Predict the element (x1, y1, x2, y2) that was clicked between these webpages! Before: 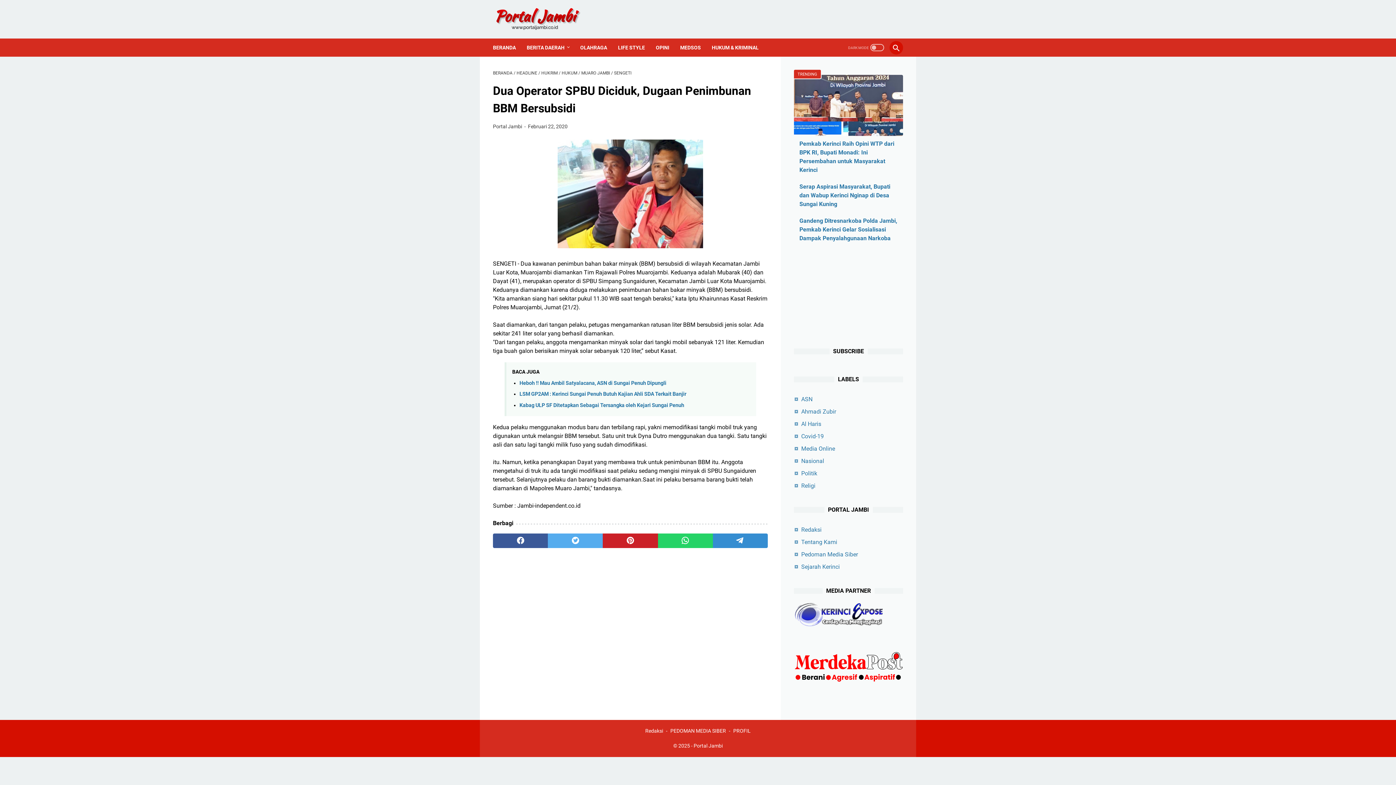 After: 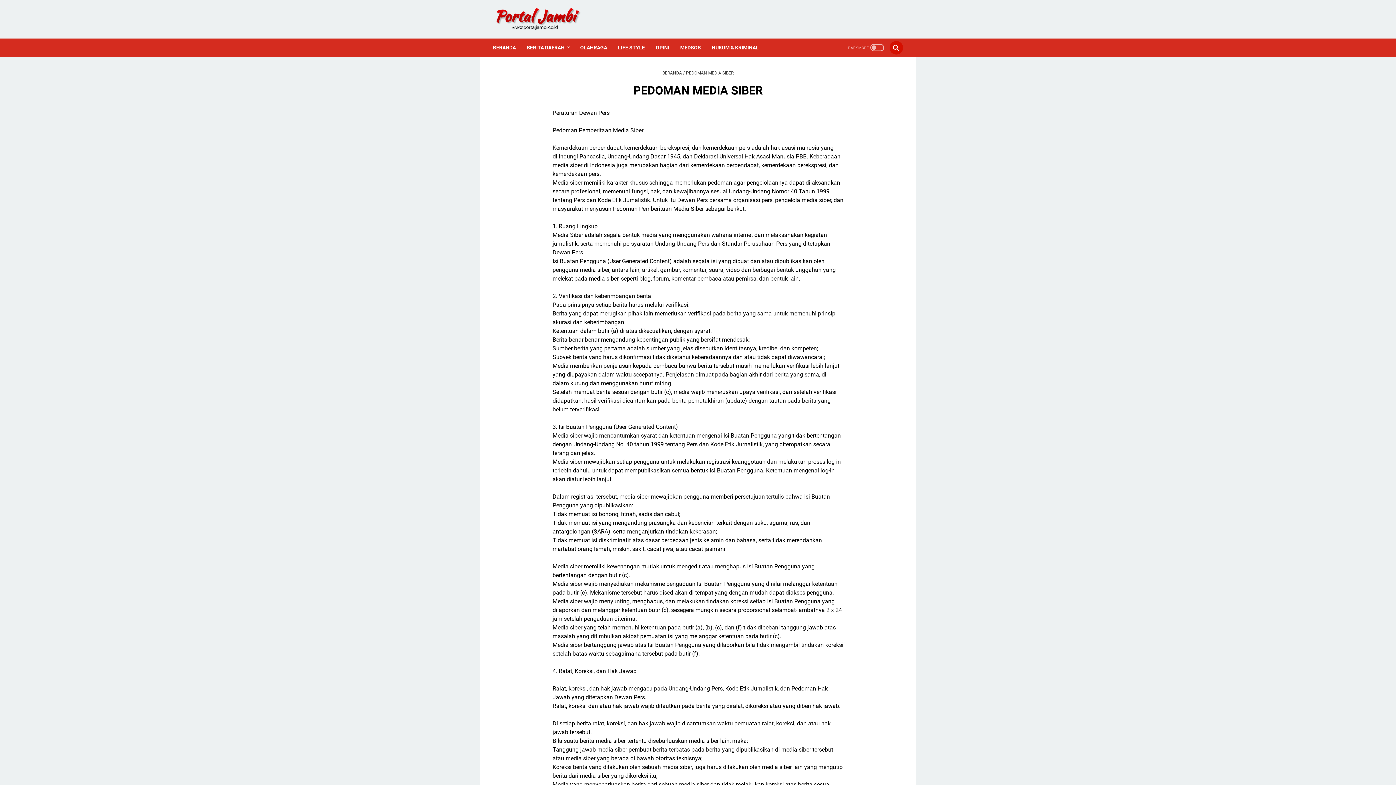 Action: bbox: (670, 709, 726, 715) label: PEDOMAN MEDIA SIBER